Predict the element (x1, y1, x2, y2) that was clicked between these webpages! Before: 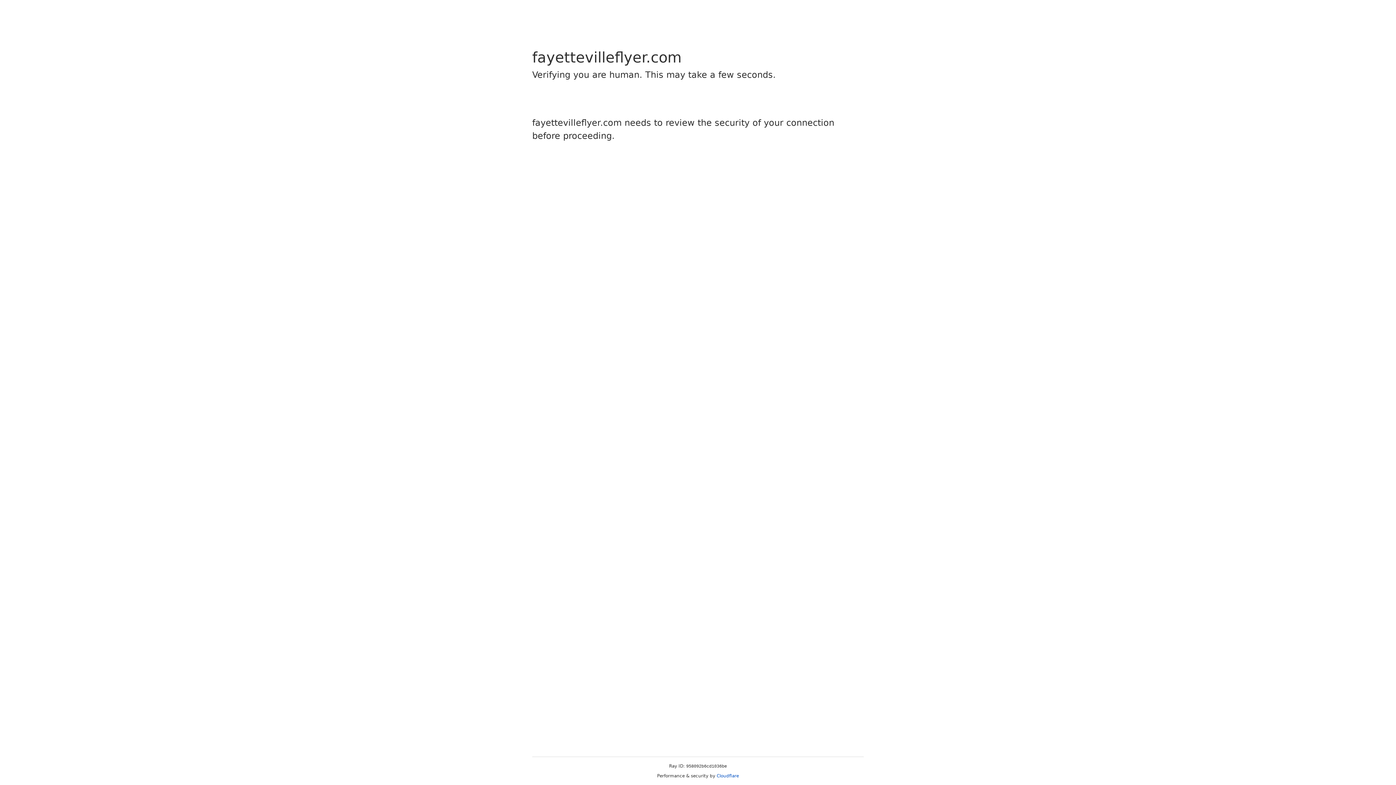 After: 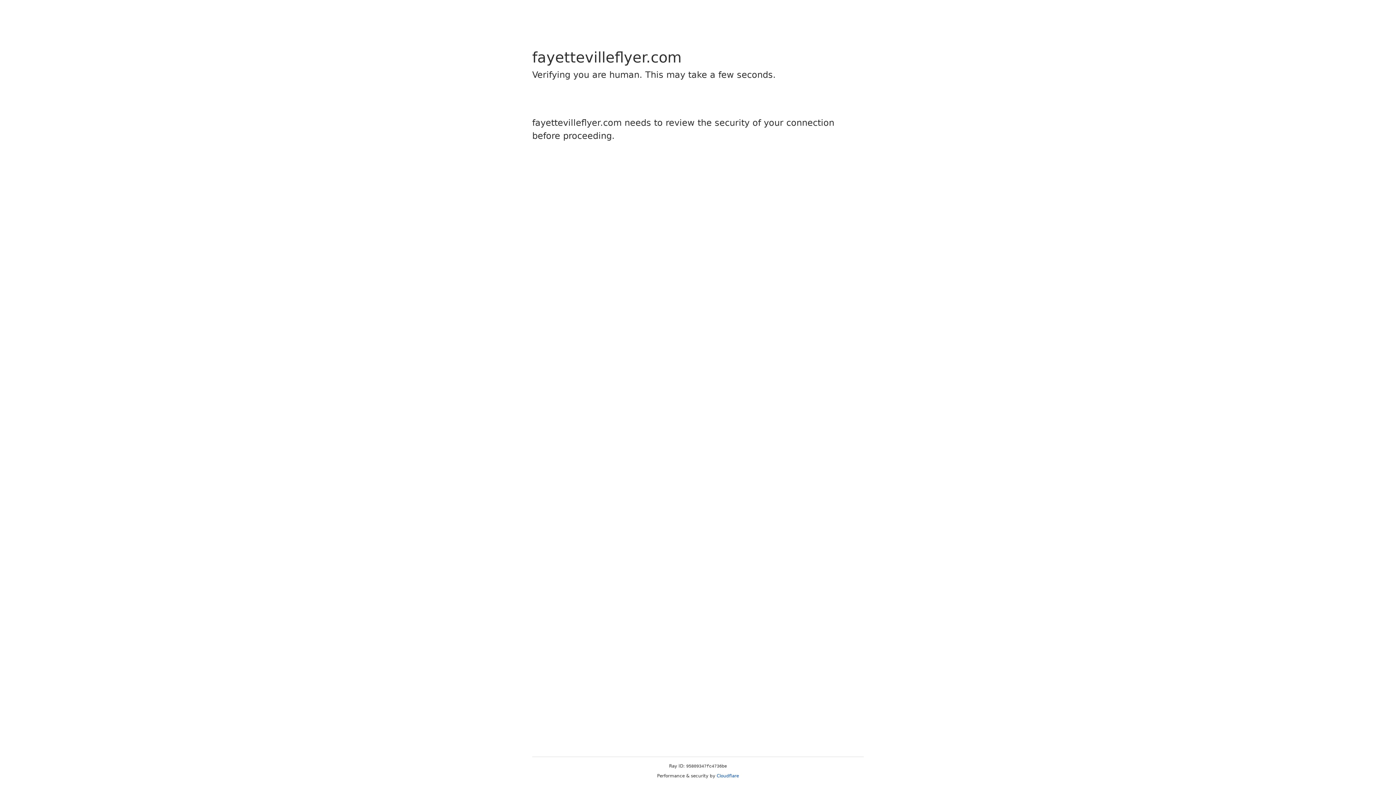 Action: label: Cloudflare bbox: (716, 773, 739, 778)